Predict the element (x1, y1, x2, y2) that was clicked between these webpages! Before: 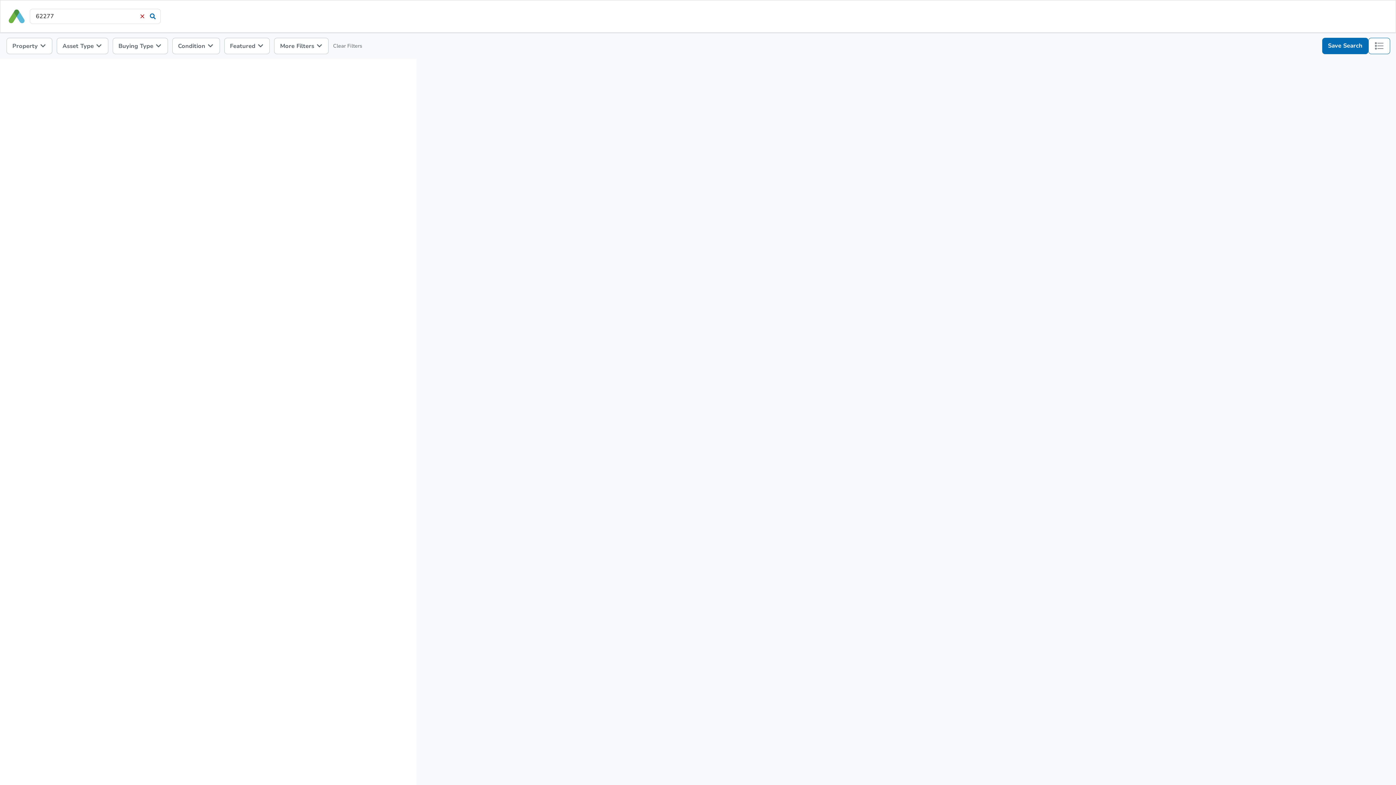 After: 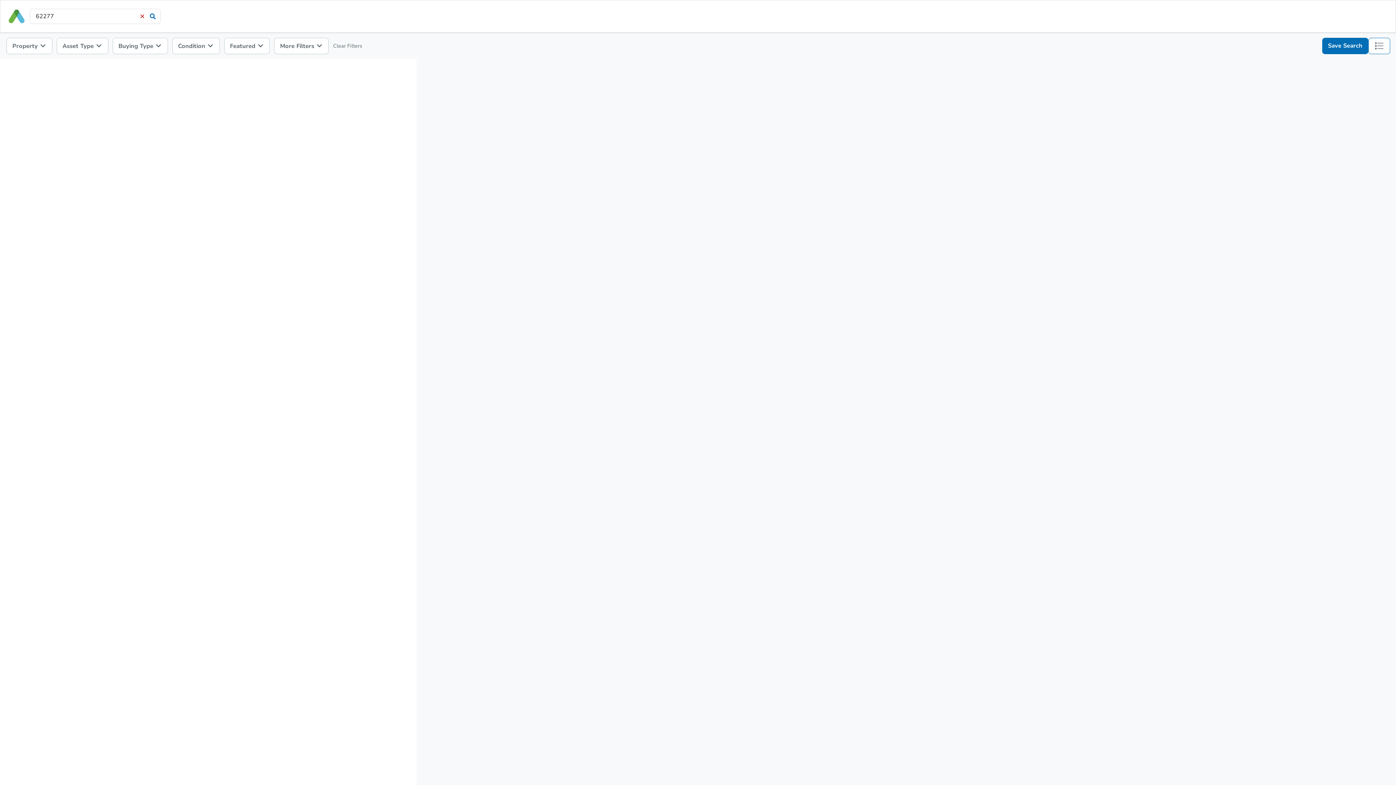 Action: label: Clear Filters bbox: (333, 42, 362, 49)